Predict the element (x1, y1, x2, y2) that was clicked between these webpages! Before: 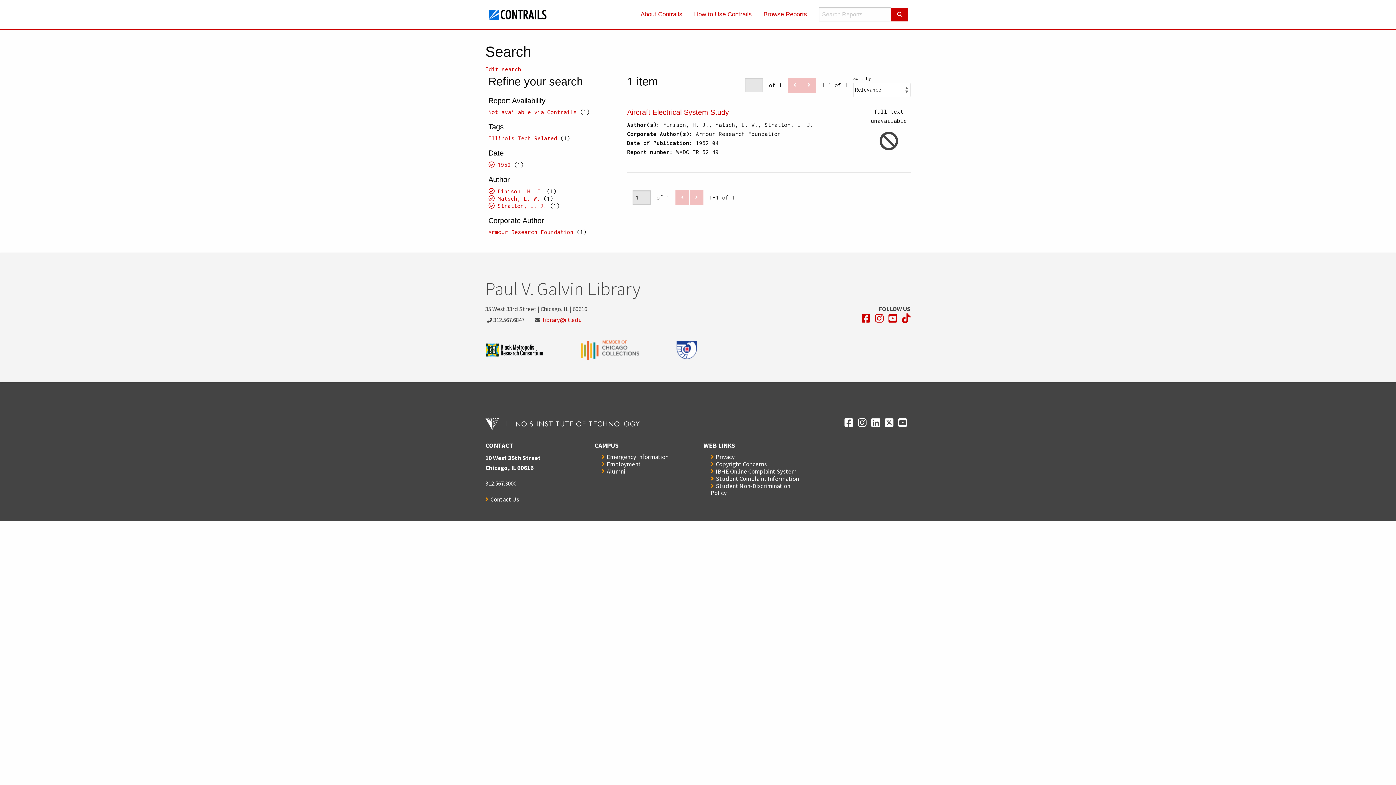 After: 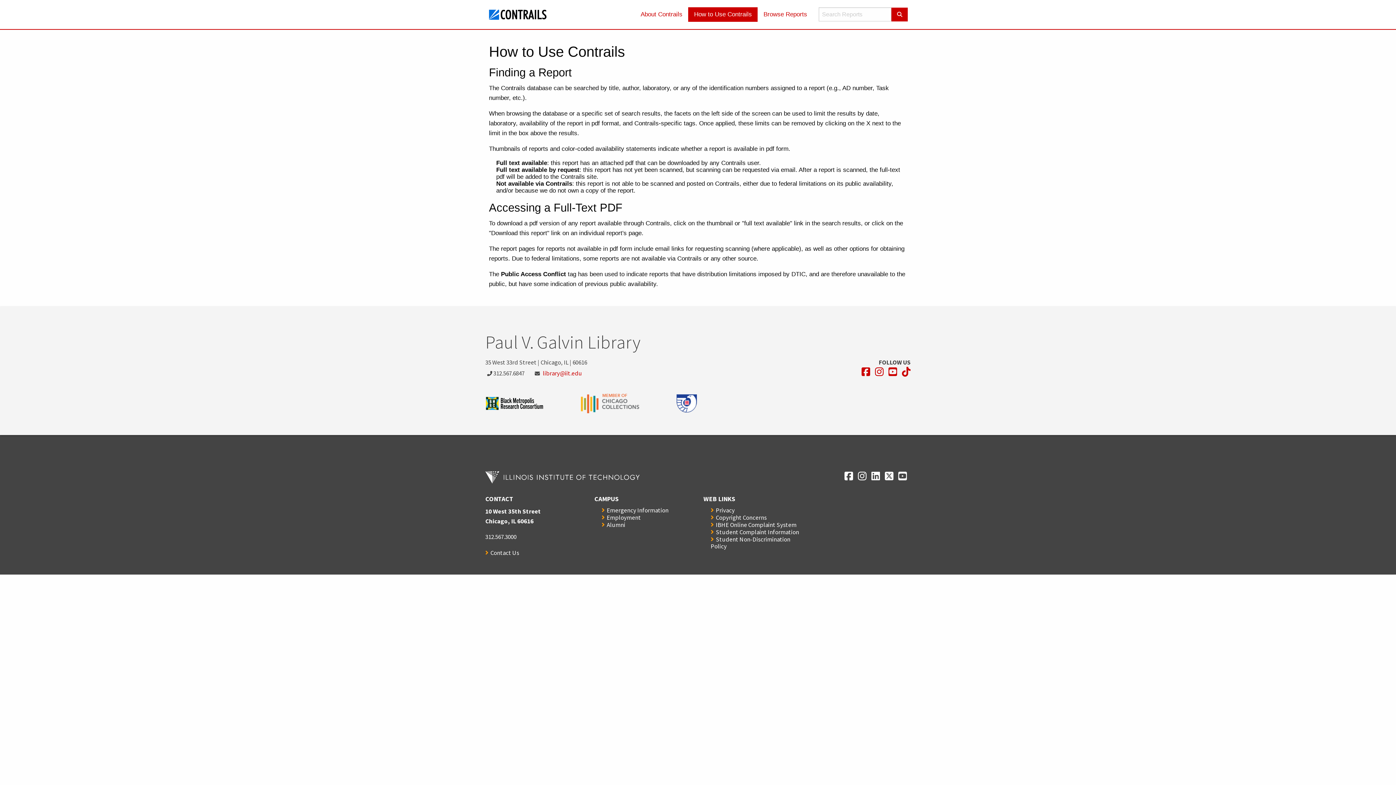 Action: bbox: (688, 7, 757, 21) label: How to Use Contrails